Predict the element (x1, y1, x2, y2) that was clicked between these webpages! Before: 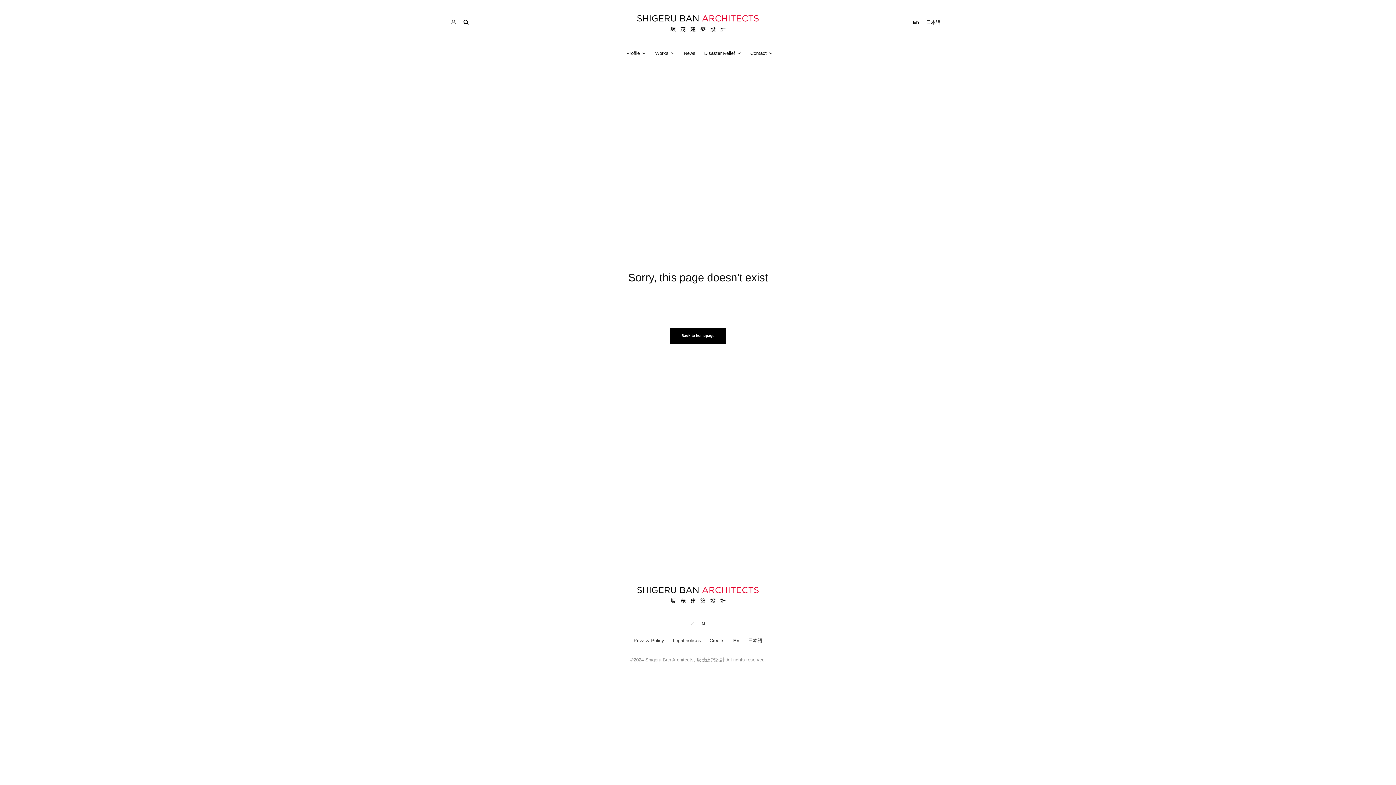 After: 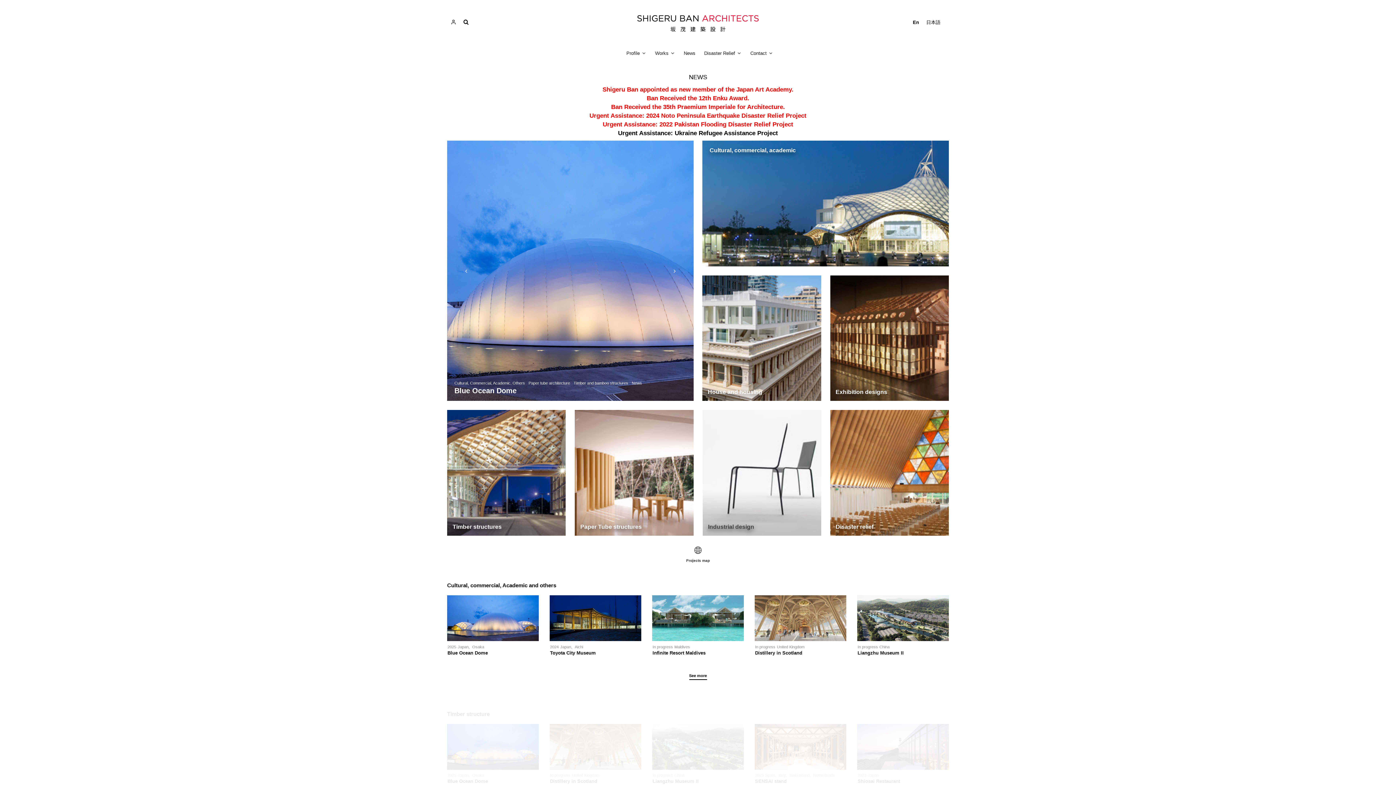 Action: bbox: (637, 587, 758, 603)